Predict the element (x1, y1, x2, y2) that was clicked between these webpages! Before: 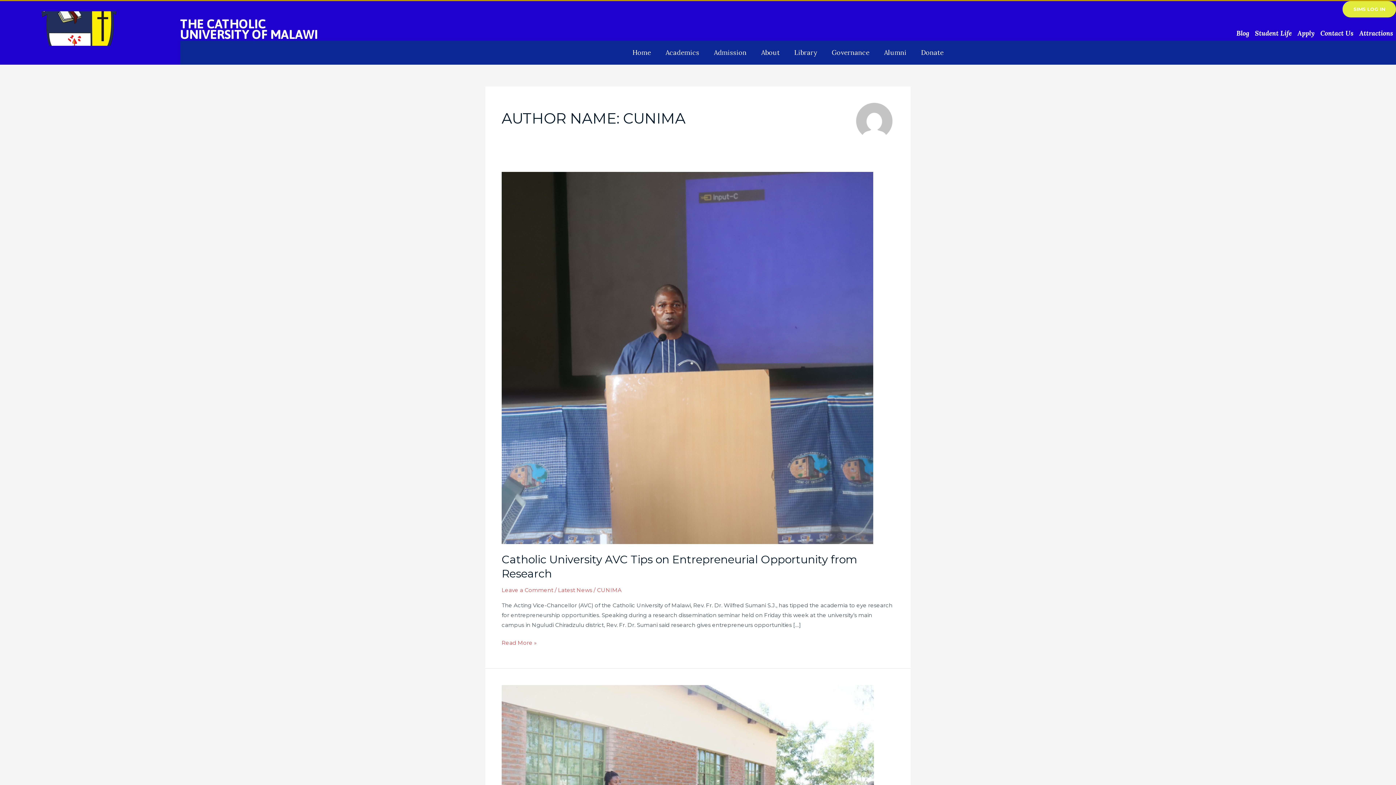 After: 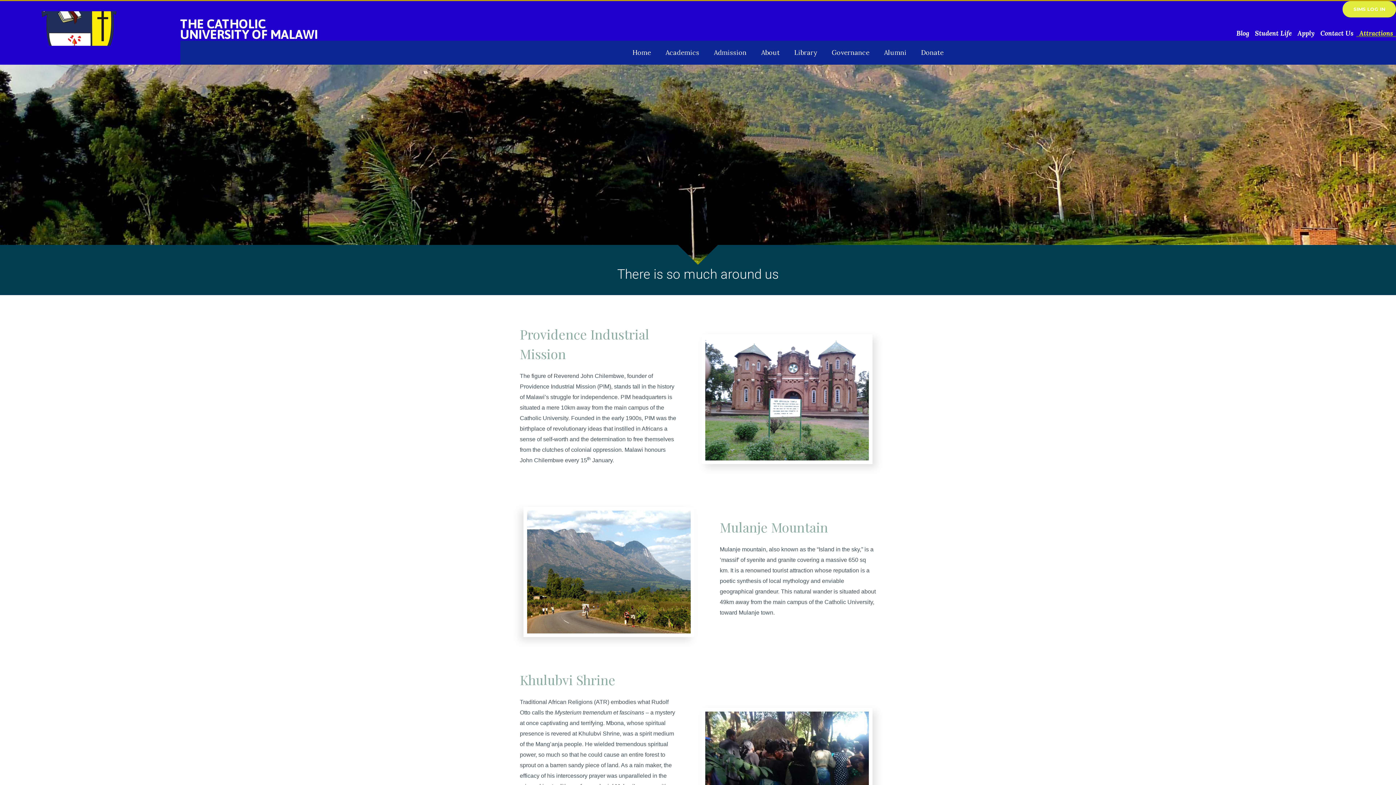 Action: label: Attractions bbox: (1356, 29, 1396, 37)